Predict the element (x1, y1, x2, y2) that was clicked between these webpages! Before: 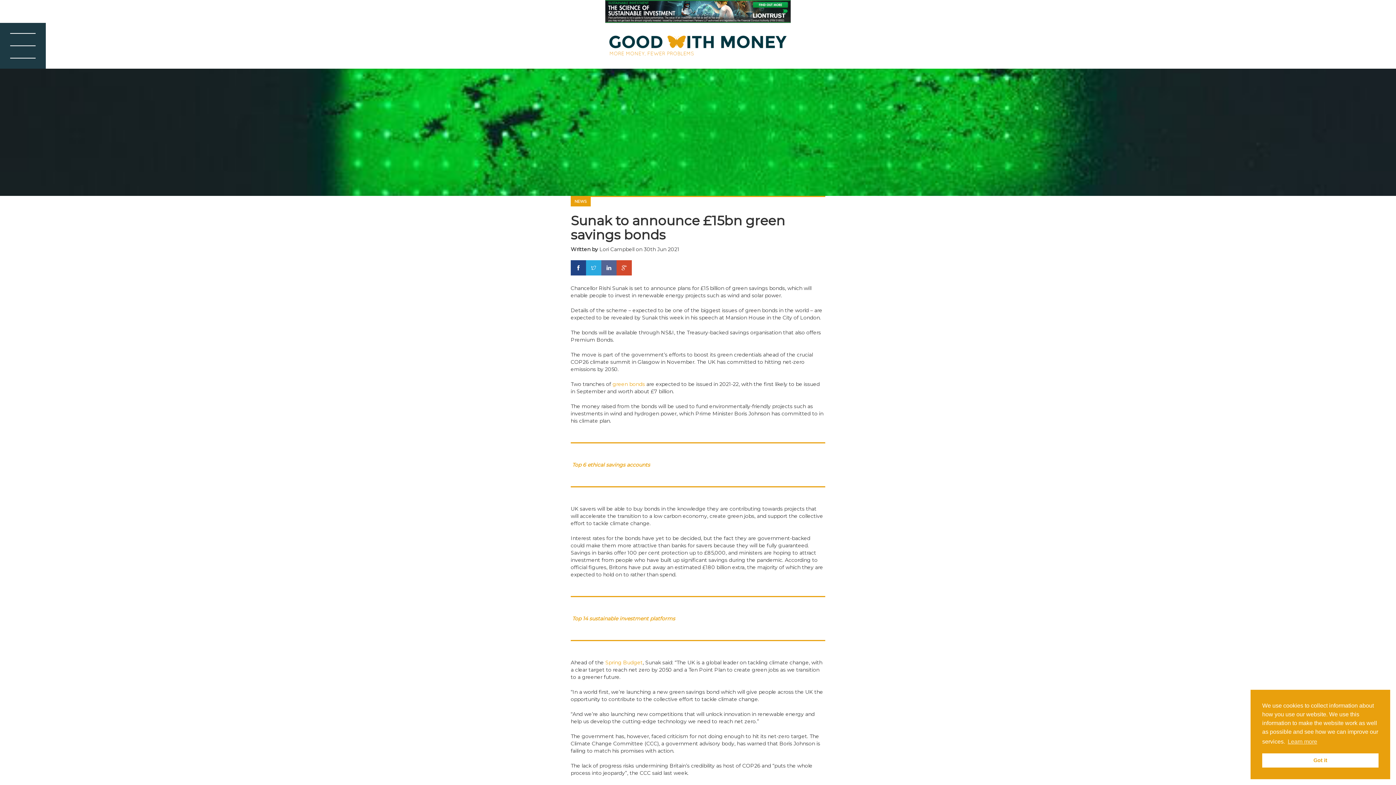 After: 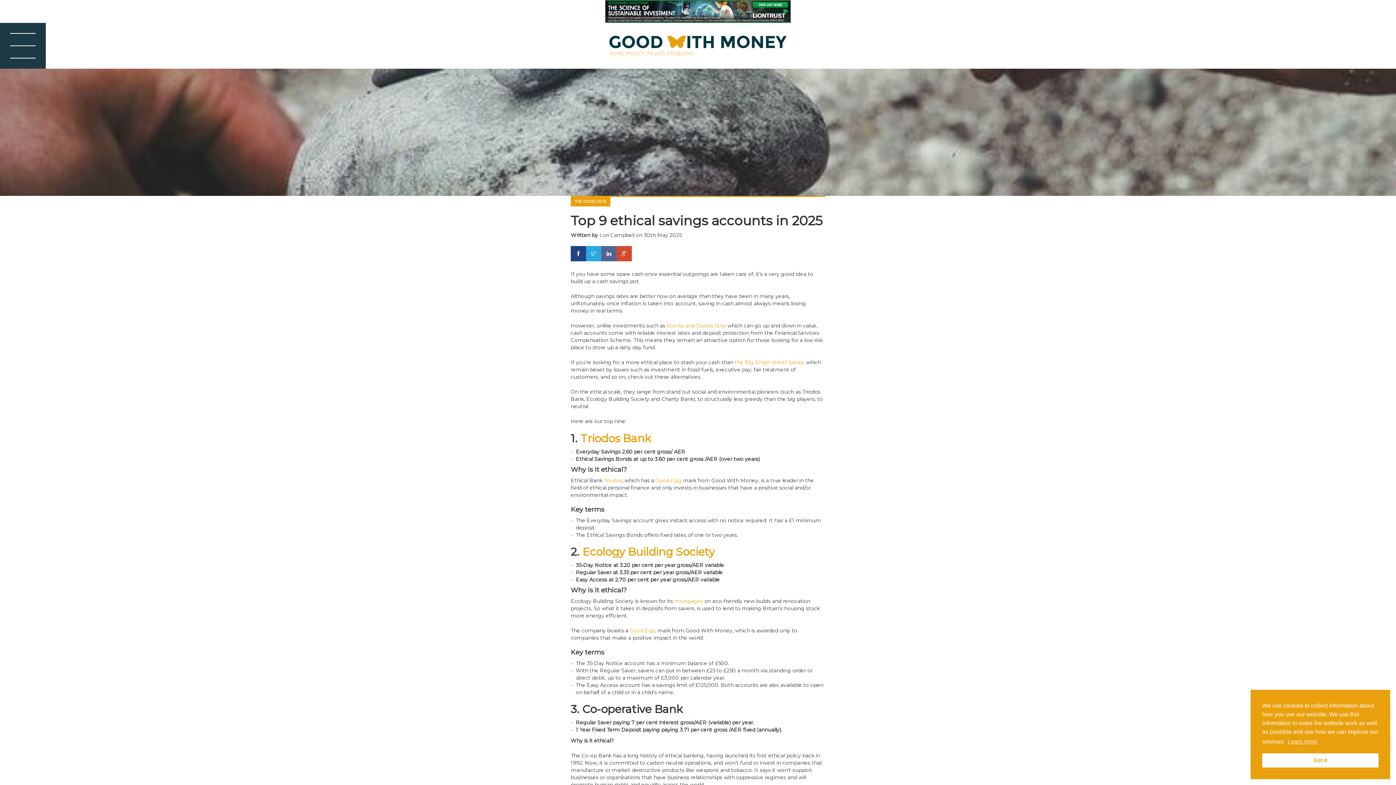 Action: label: Top 6 ethical savings accounts bbox: (572, 461, 650, 468)